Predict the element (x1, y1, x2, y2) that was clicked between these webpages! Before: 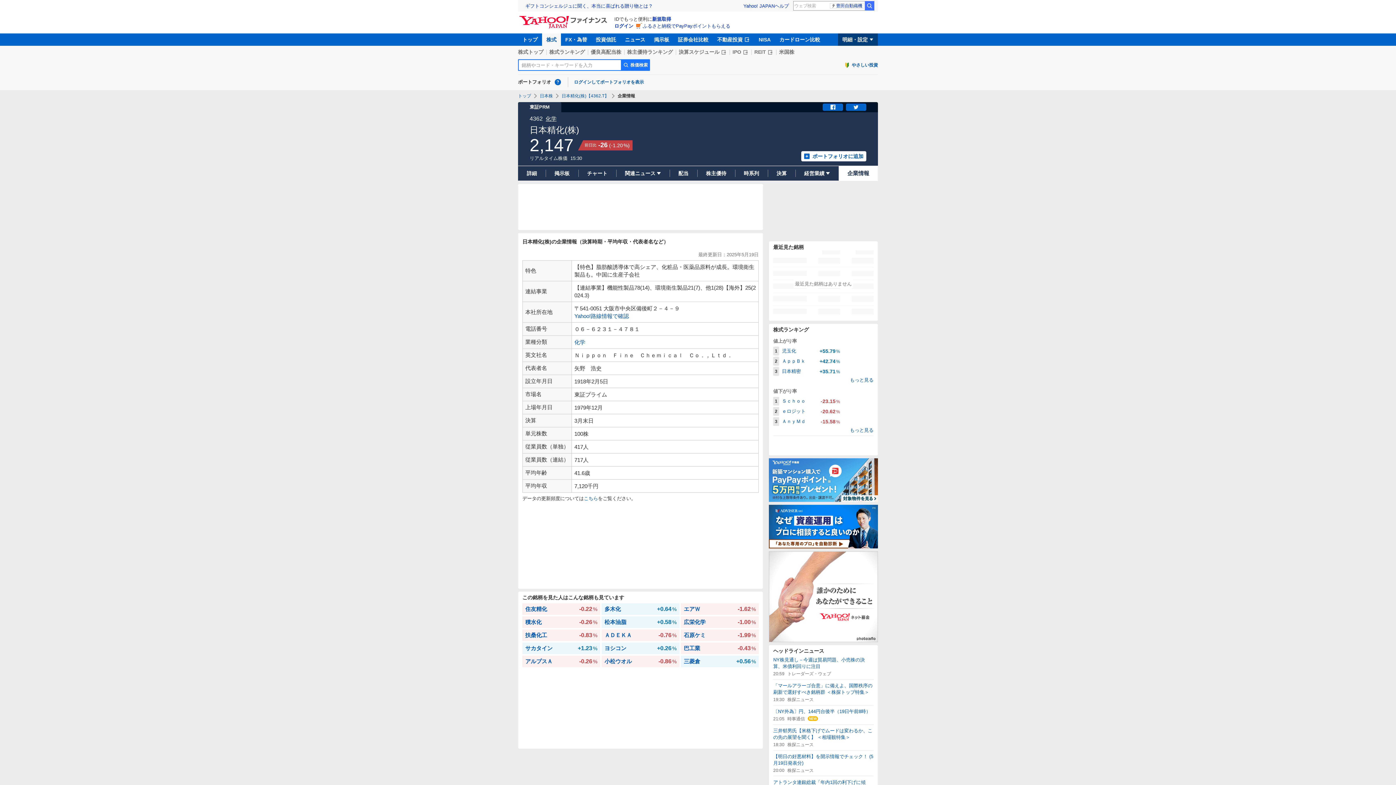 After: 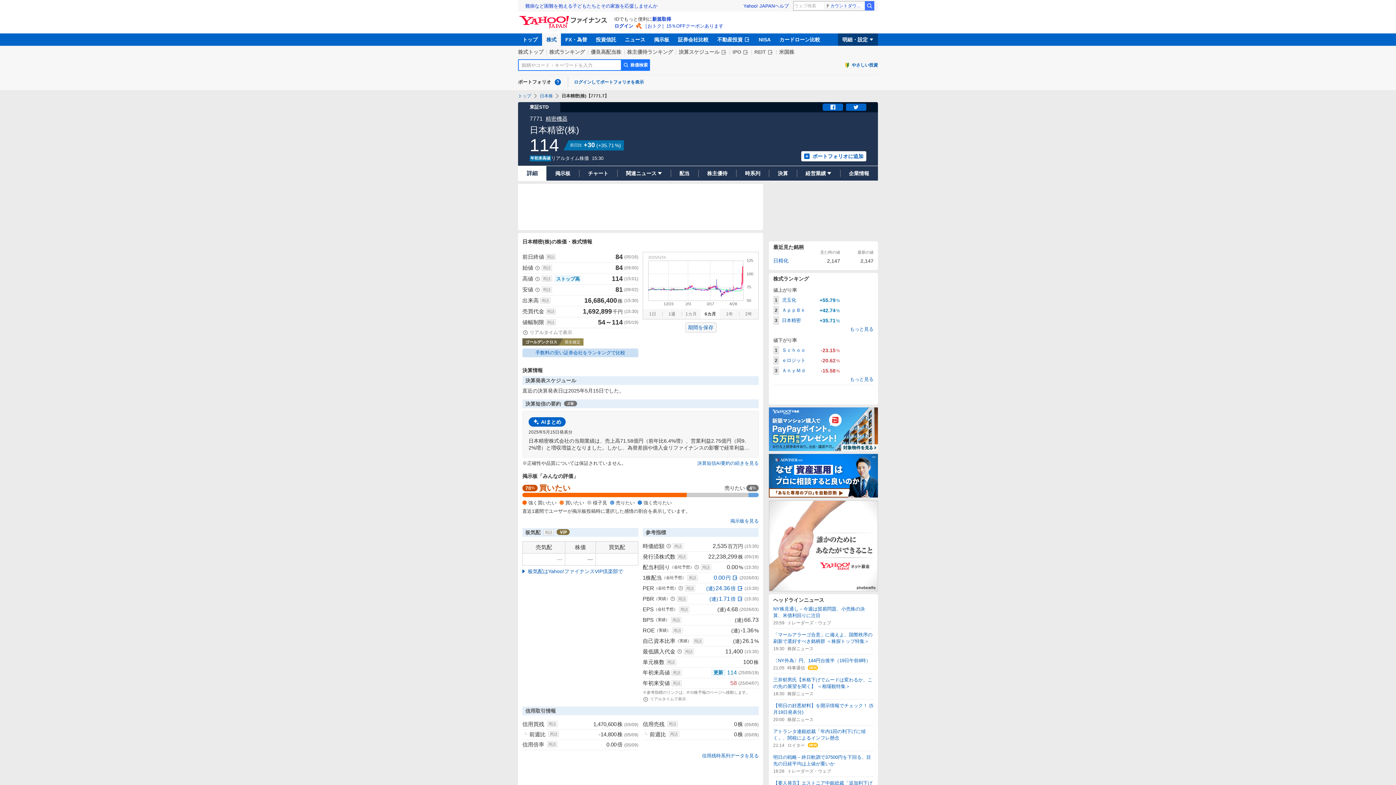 Action: bbox: (773, 367, 840, 375) label: 3
日本精密
+35.71%